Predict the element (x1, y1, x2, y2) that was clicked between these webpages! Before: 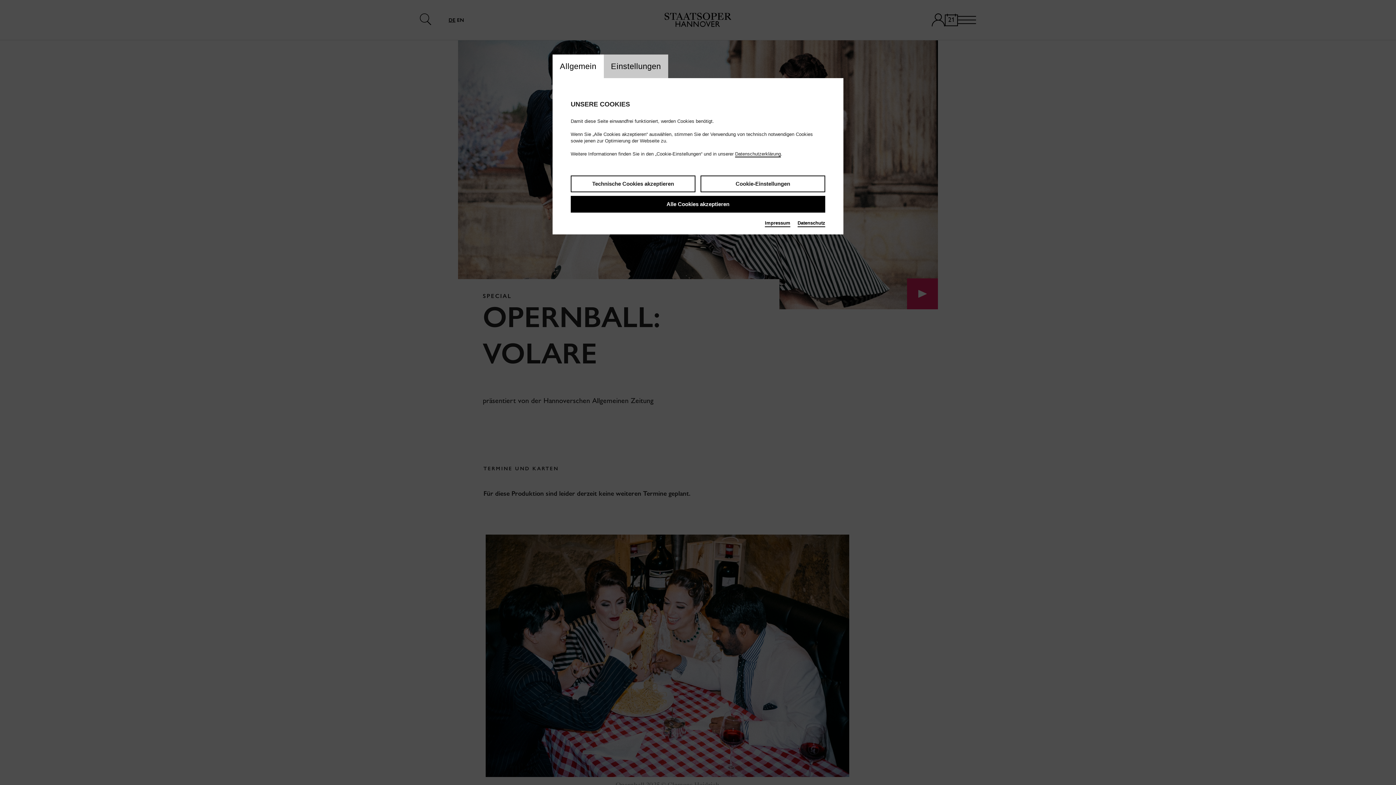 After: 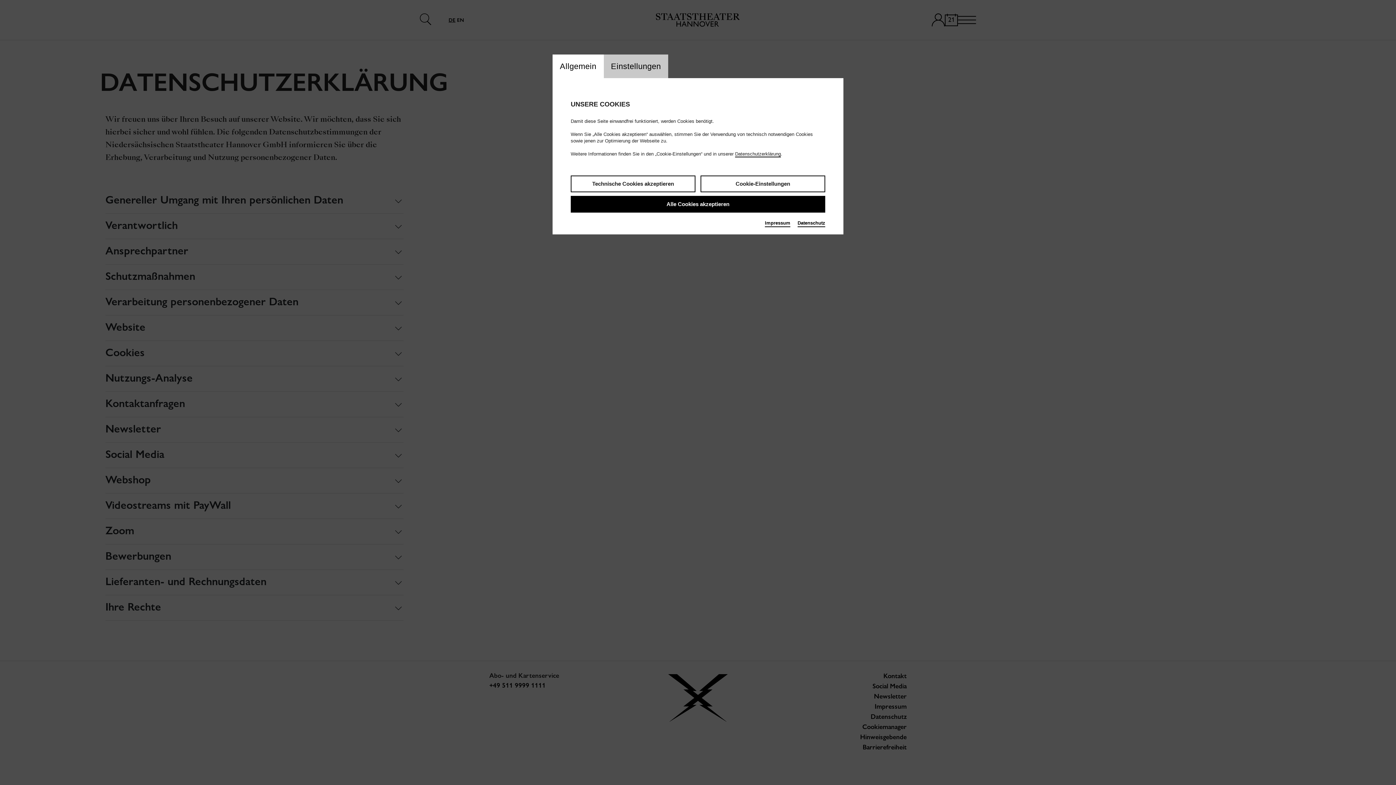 Action: label: Datenschutz bbox: (797, 220, 825, 227)